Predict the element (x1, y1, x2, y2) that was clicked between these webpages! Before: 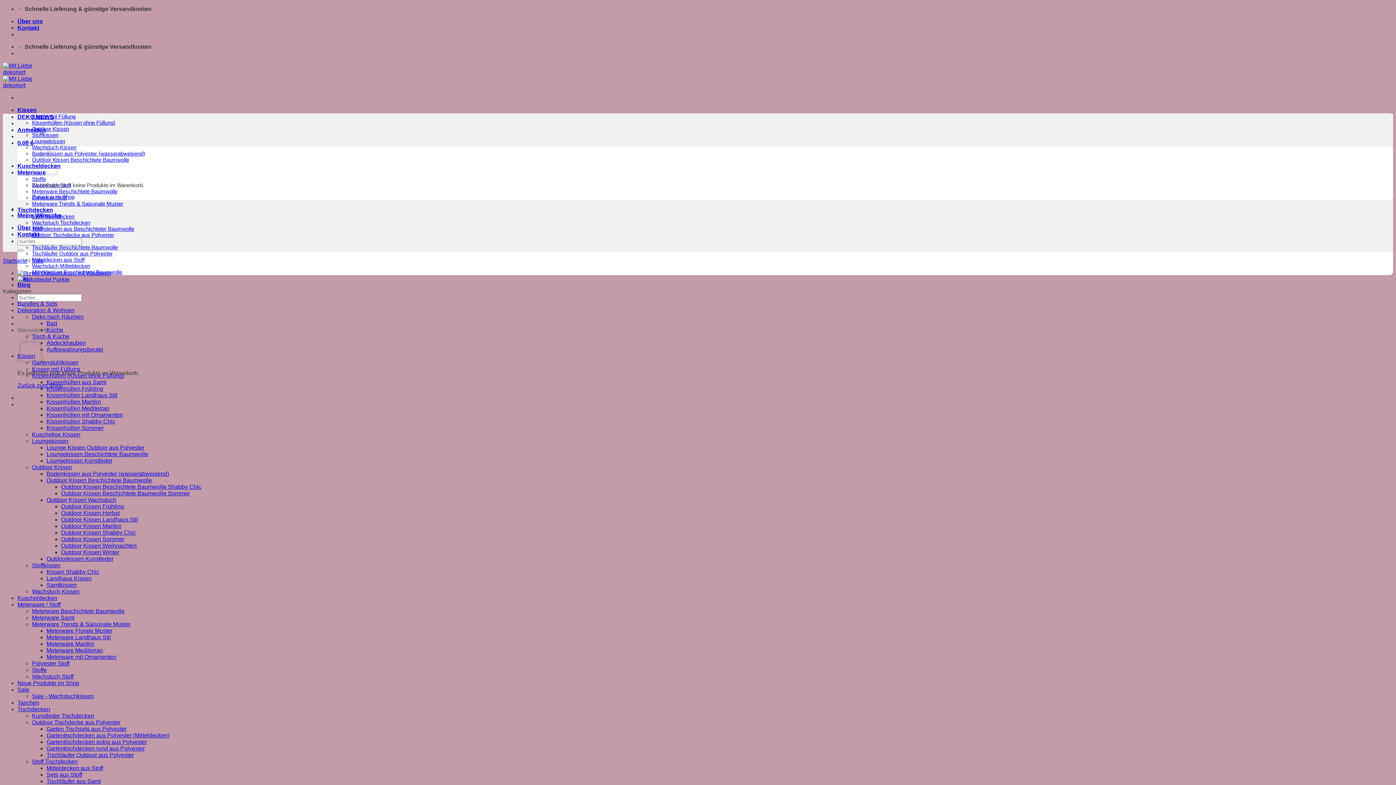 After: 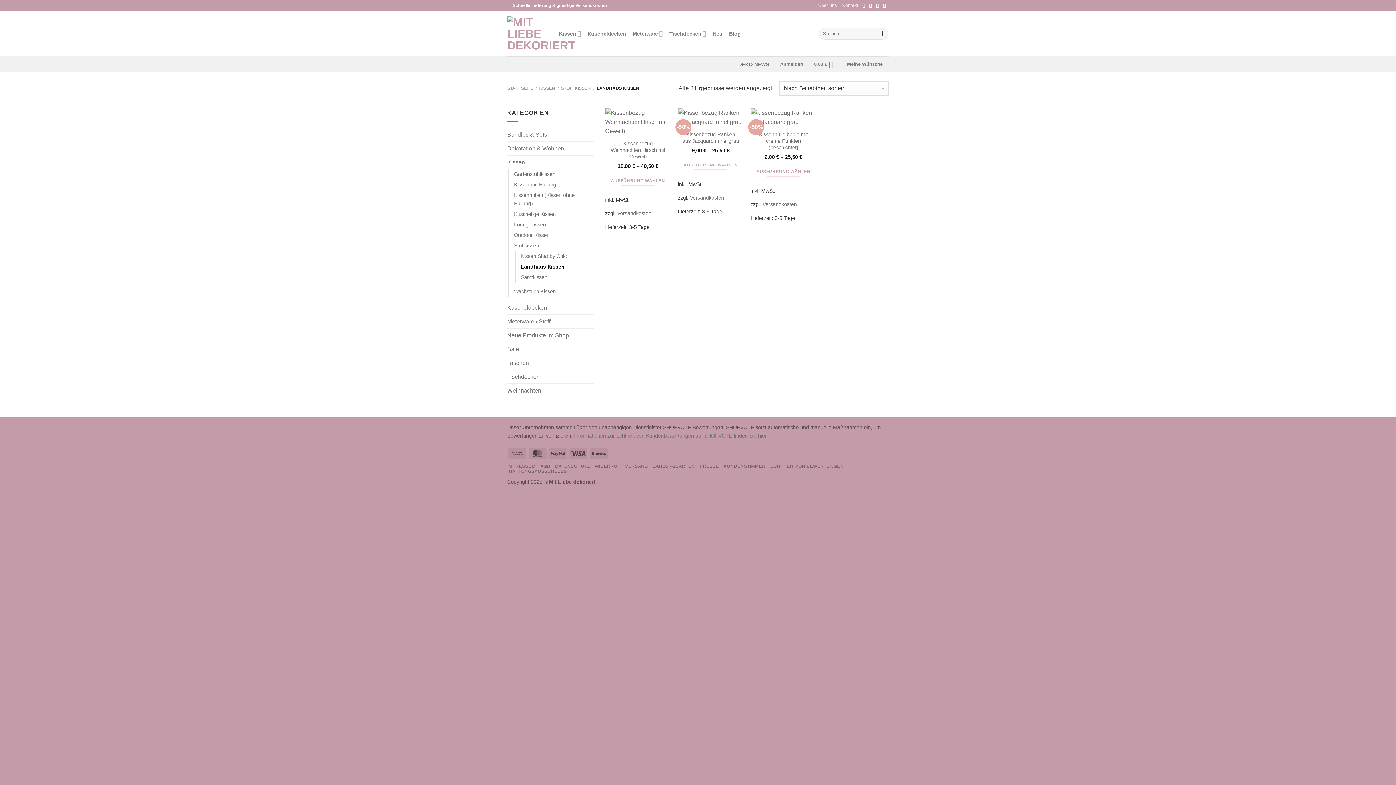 Action: bbox: (46, 575, 91, 581) label: Landhaus Kissen